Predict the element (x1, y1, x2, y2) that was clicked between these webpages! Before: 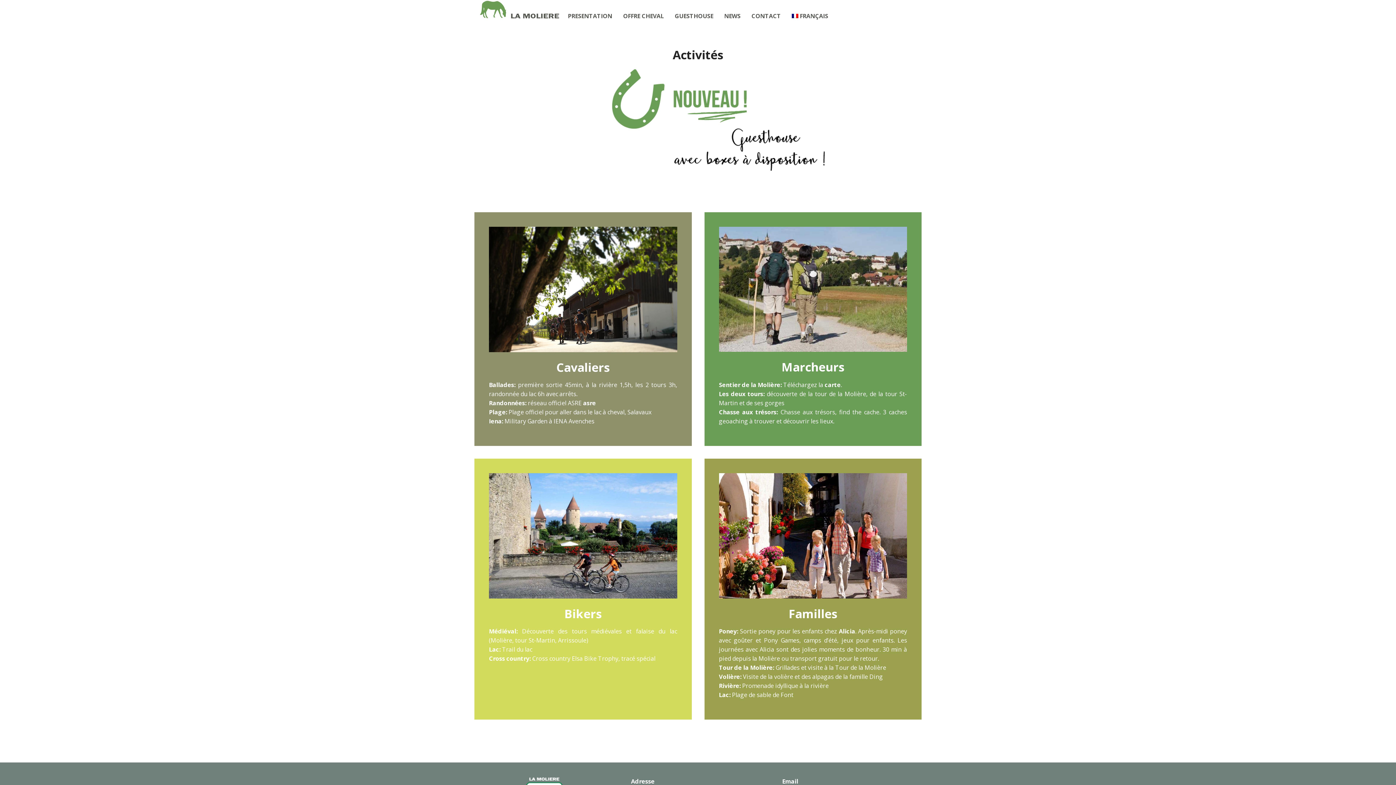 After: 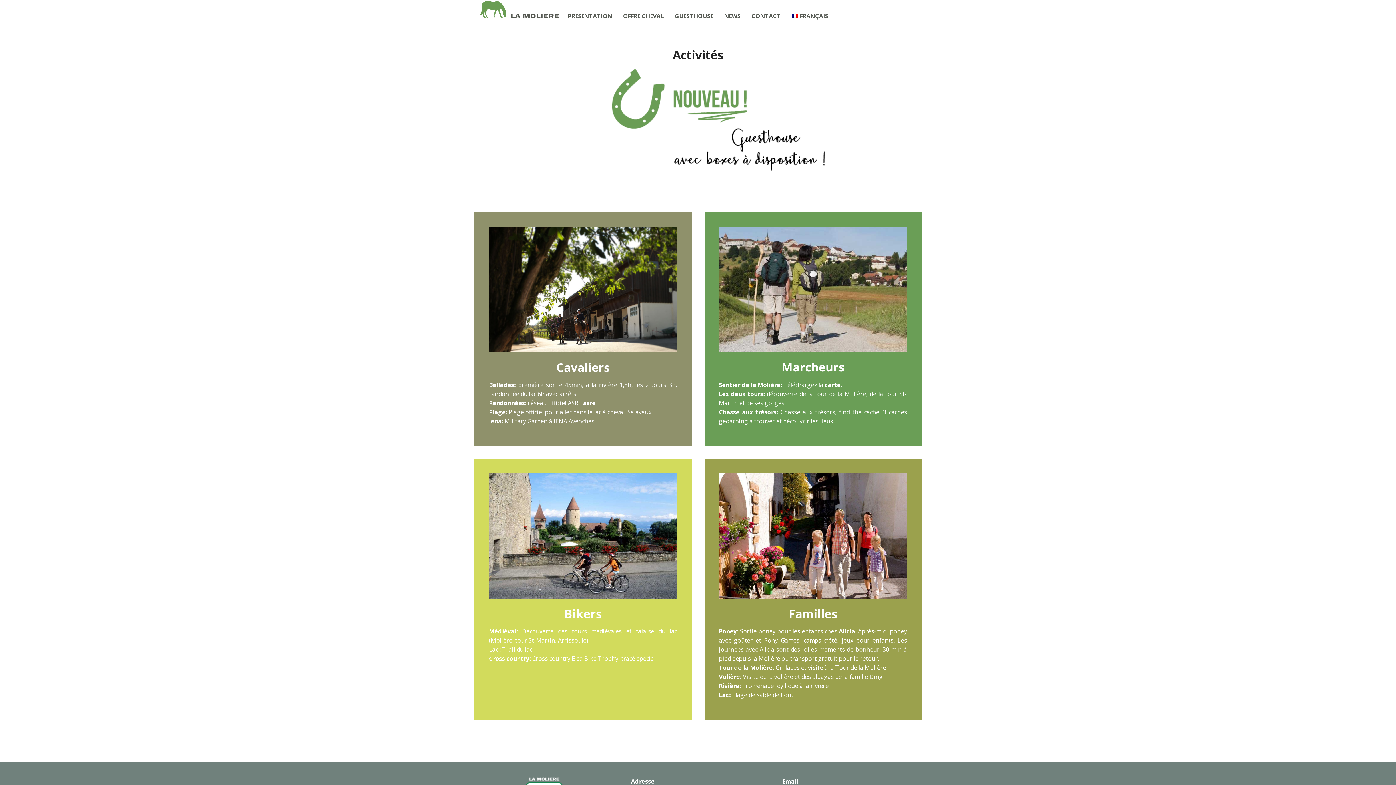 Action: bbox: (583, 399, 596, 407) label: asre